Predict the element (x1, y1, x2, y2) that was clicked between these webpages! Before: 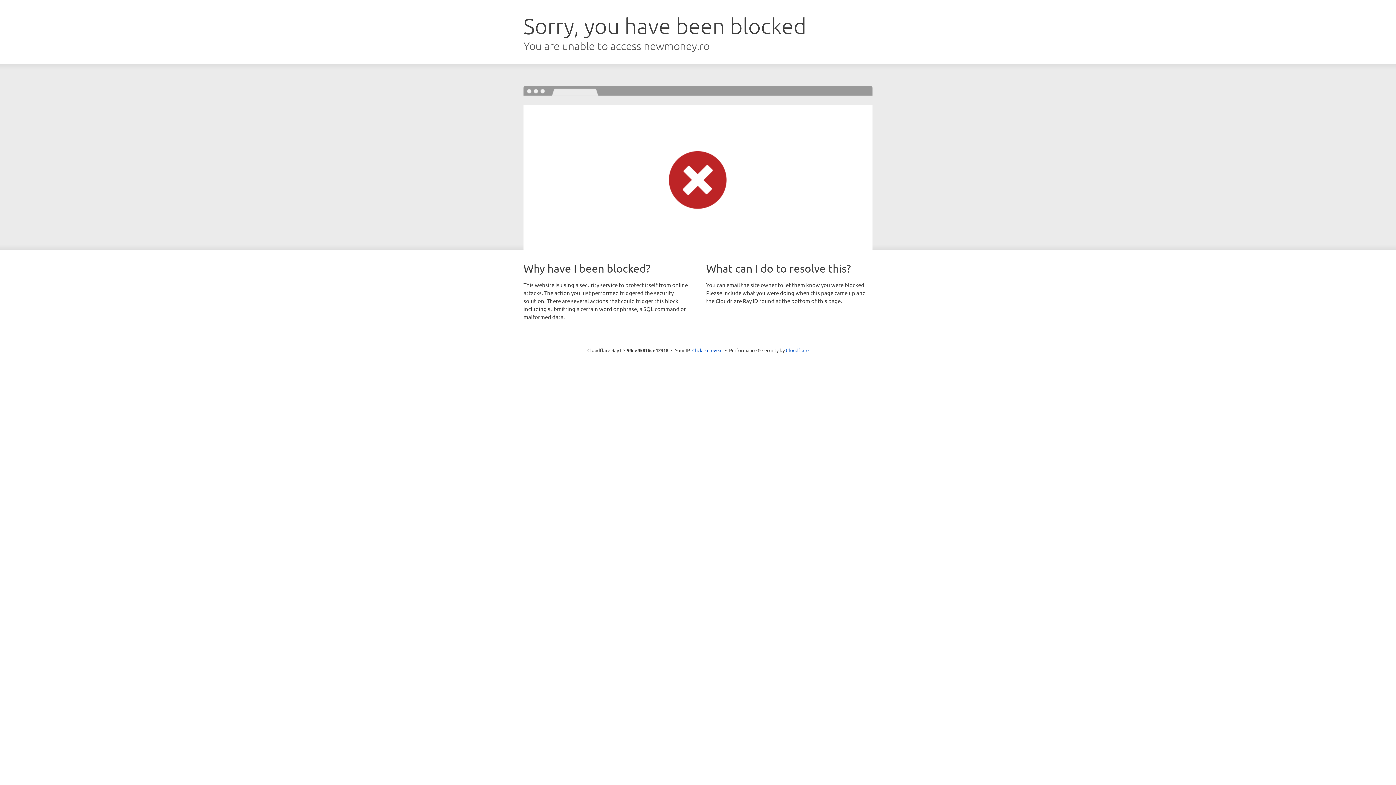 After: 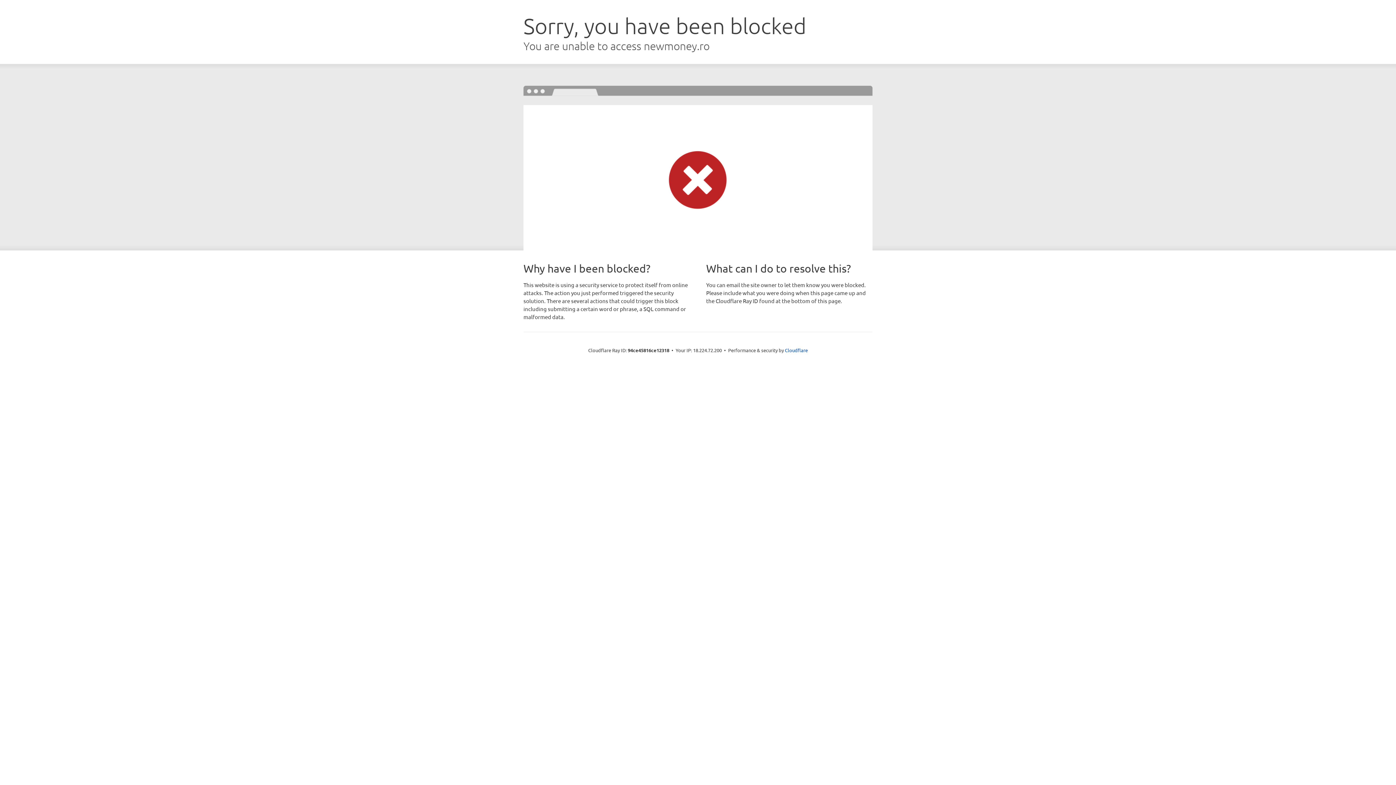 Action: bbox: (692, 346, 722, 353) label: Click to reveal